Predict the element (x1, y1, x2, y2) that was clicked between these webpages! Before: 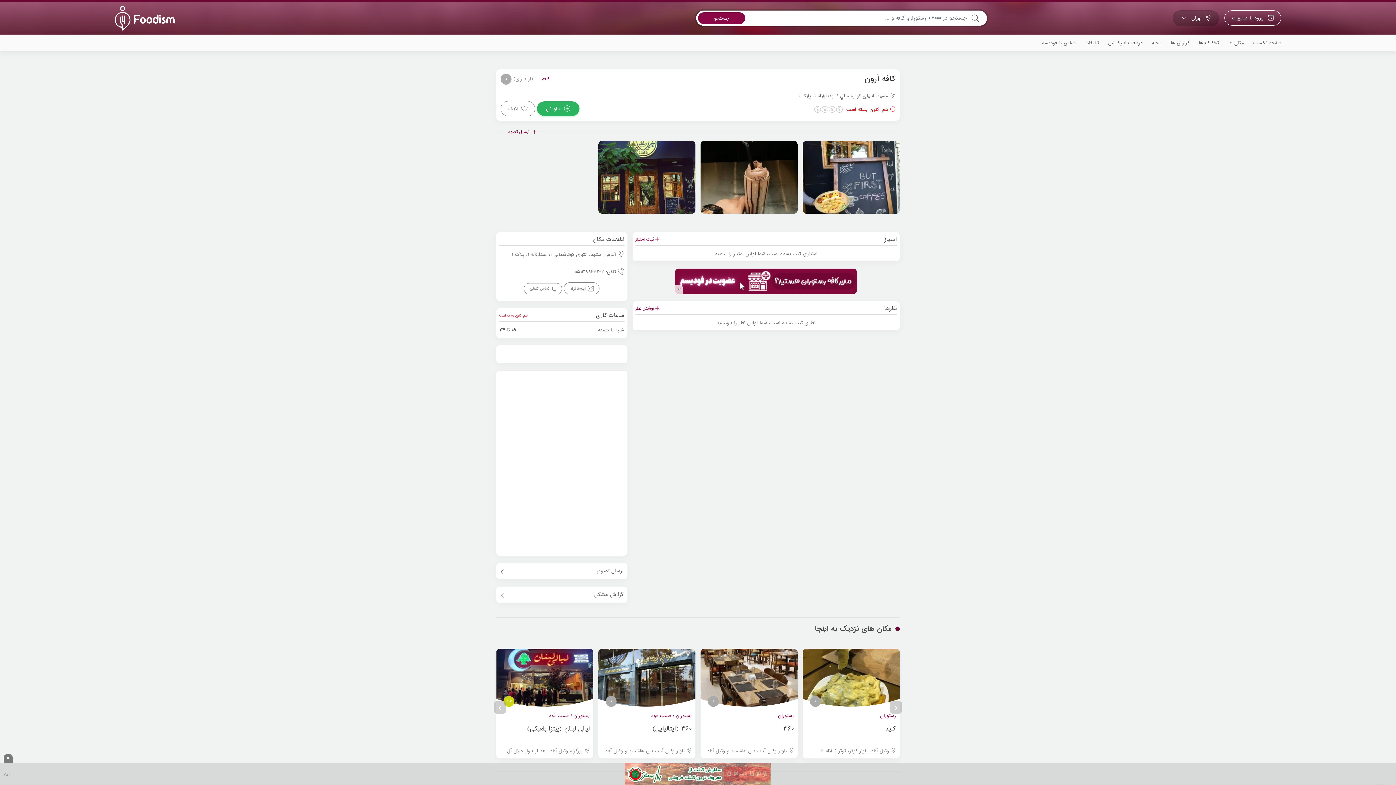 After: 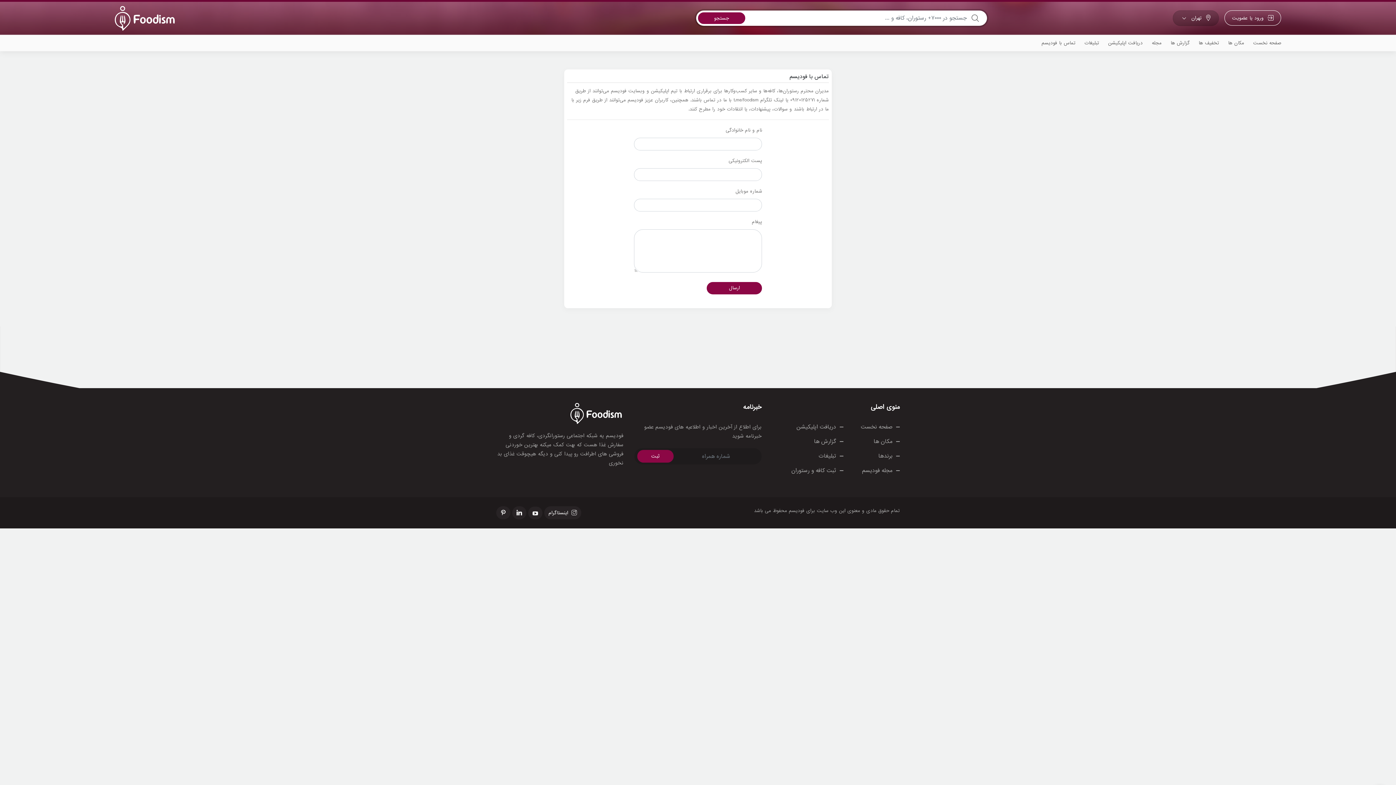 Action: label: تماس با فودیسم bbox: (1041, 39, 1075, 46)